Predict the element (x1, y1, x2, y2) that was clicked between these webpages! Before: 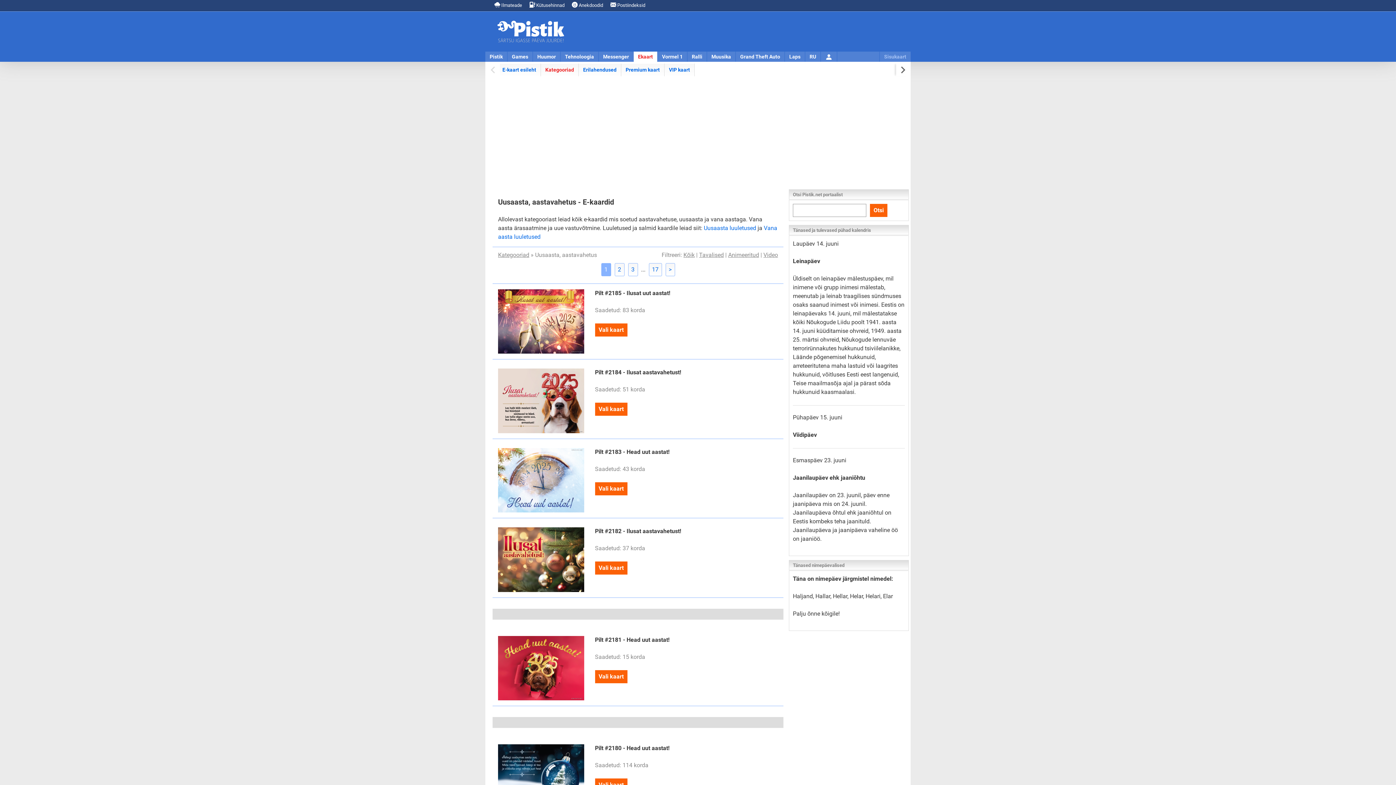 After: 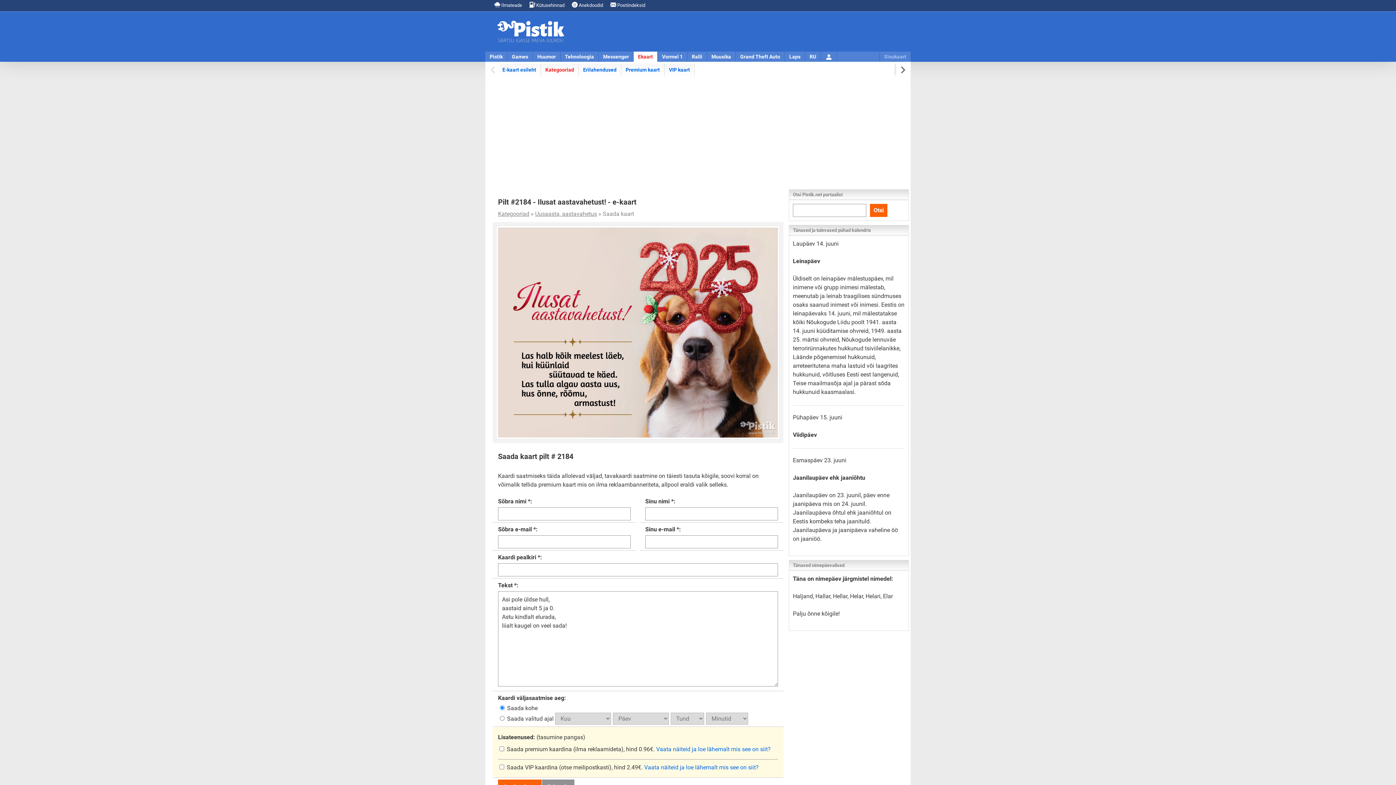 Action: label: Vali kaart bbox: (595, 403, 627, 416)